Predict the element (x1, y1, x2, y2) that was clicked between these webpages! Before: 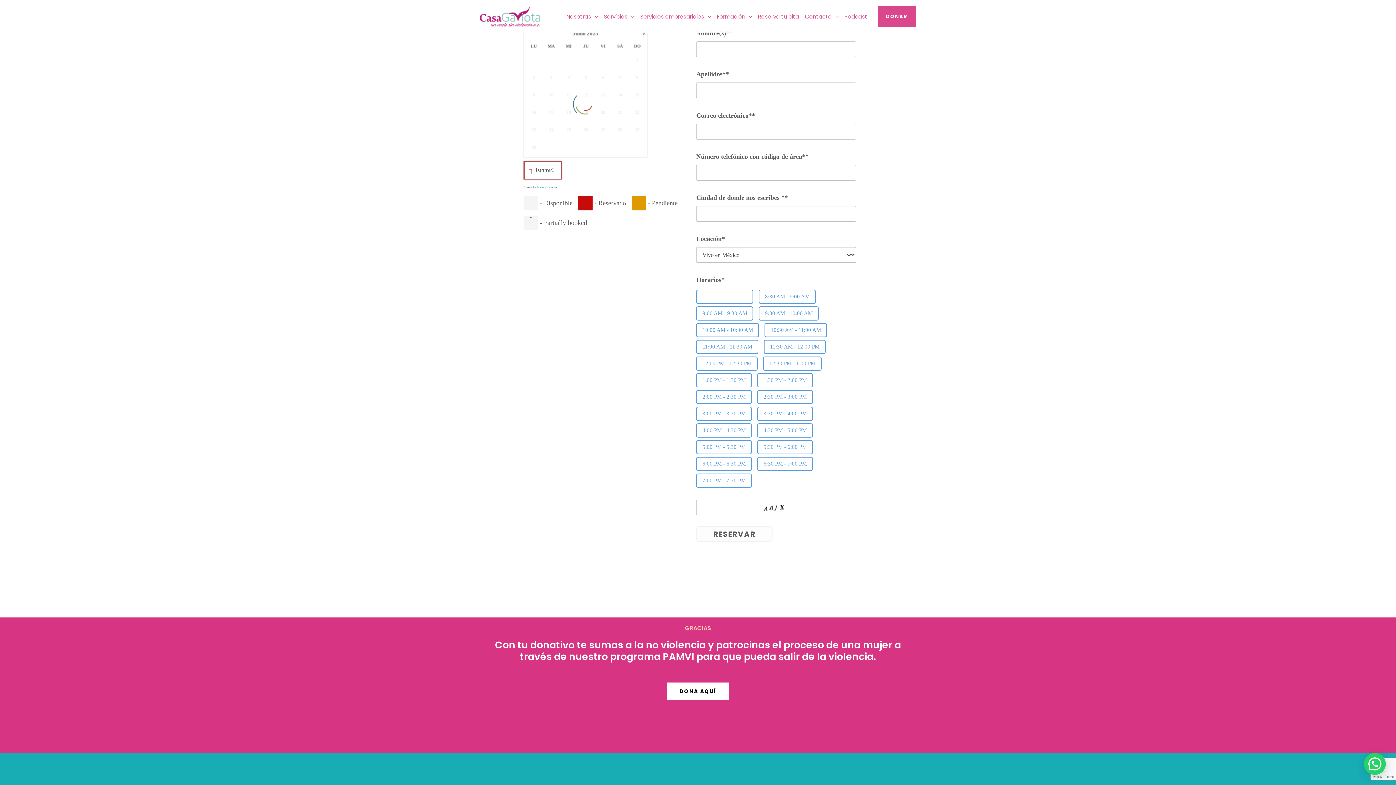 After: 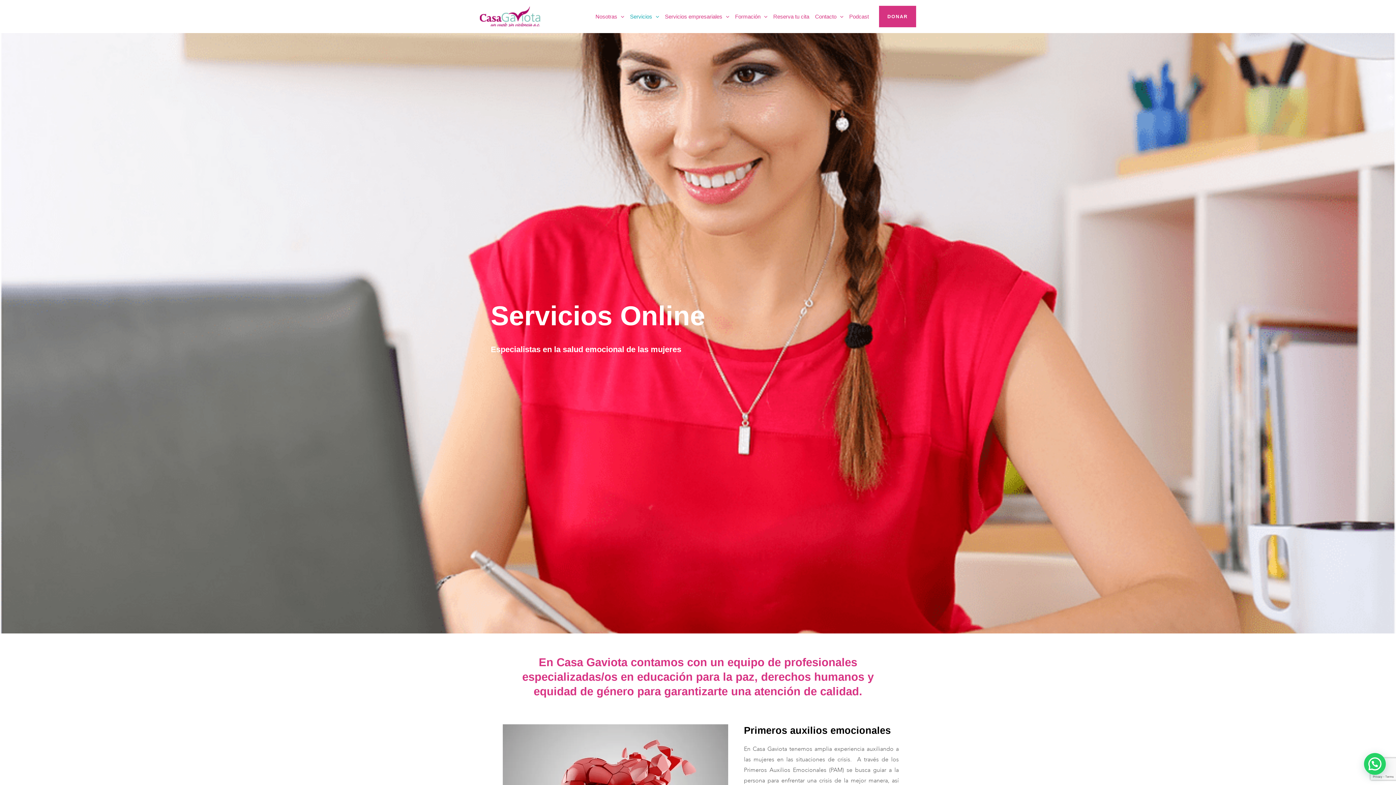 Action: bbox: (601, 9, 637, 23) label: Servicios